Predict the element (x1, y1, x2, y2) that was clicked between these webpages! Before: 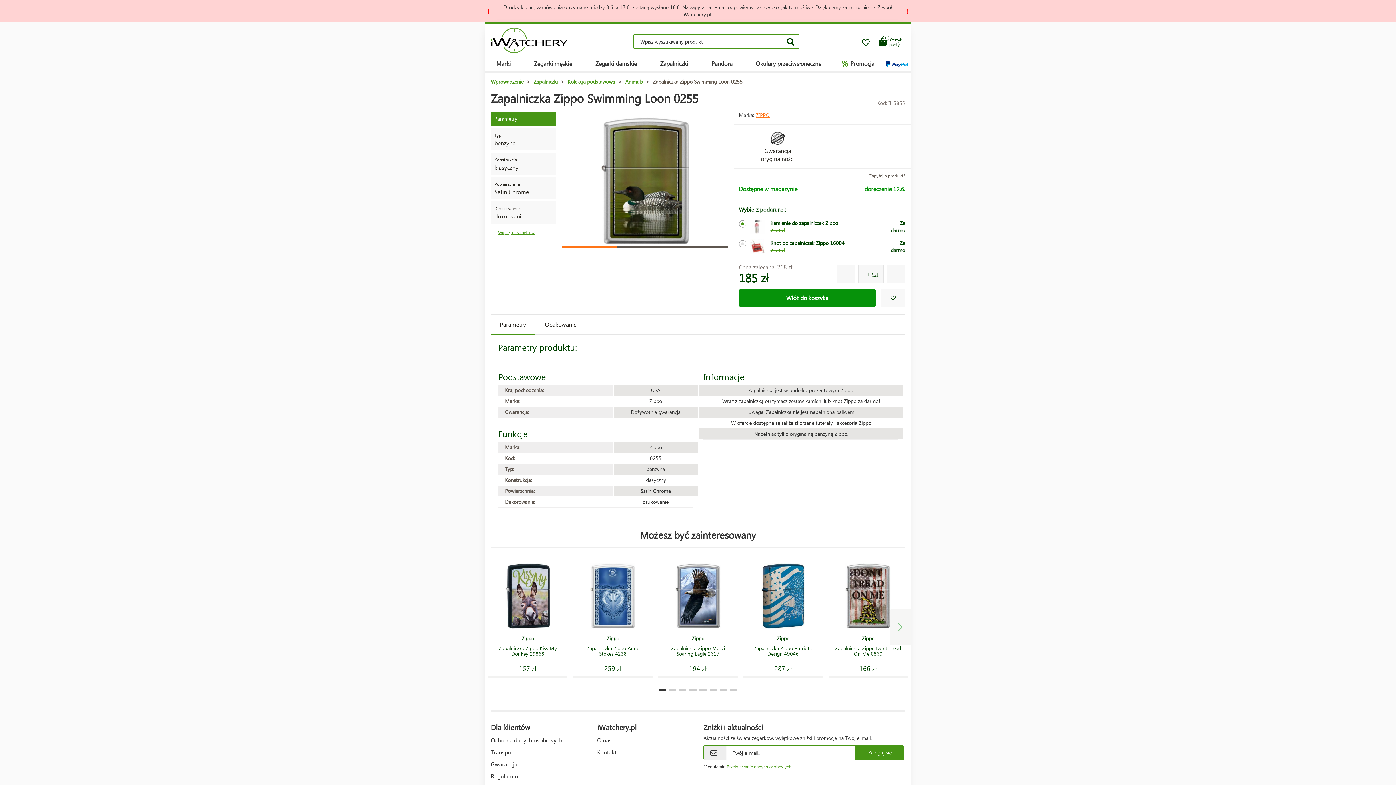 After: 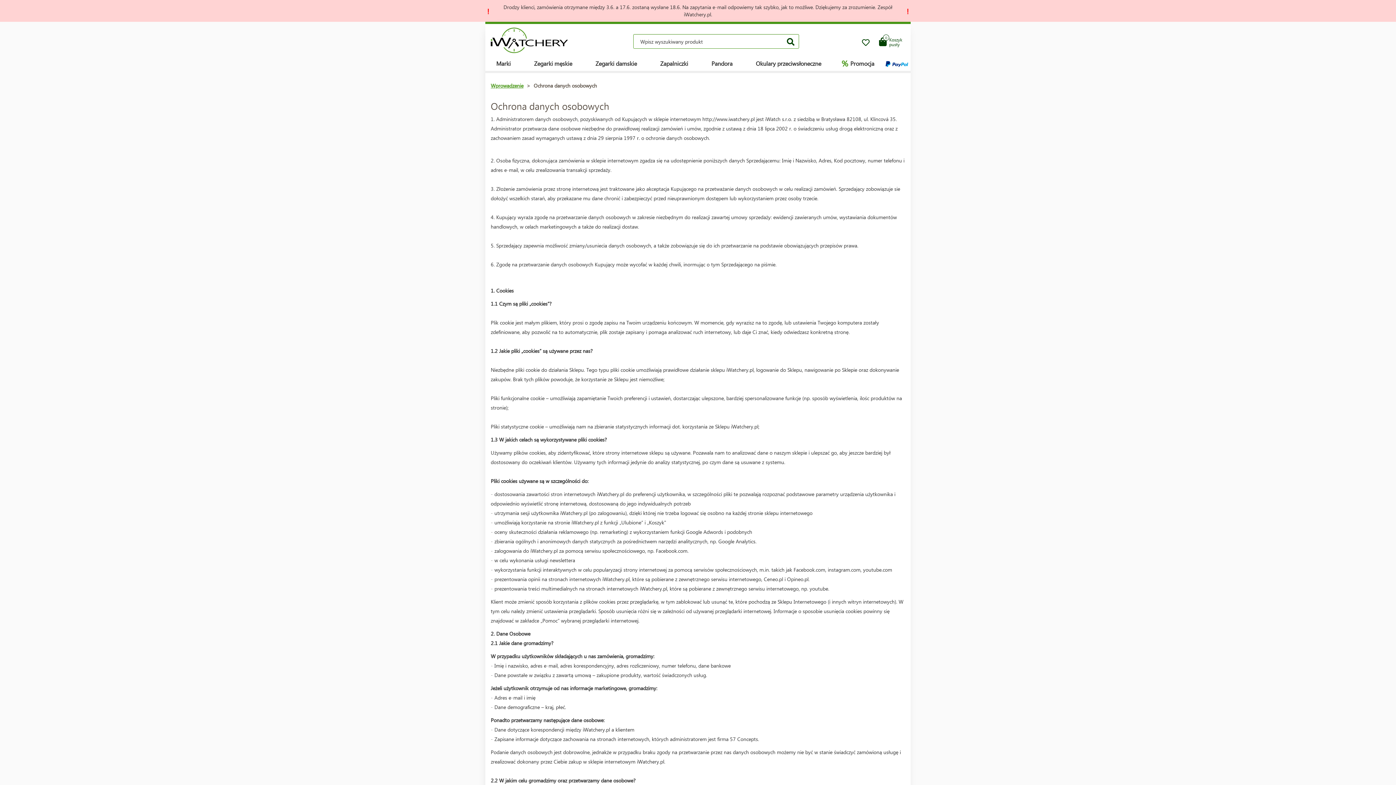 Action: label: Ochrona danych osobowych bbox: (490, 736, 562, 744)